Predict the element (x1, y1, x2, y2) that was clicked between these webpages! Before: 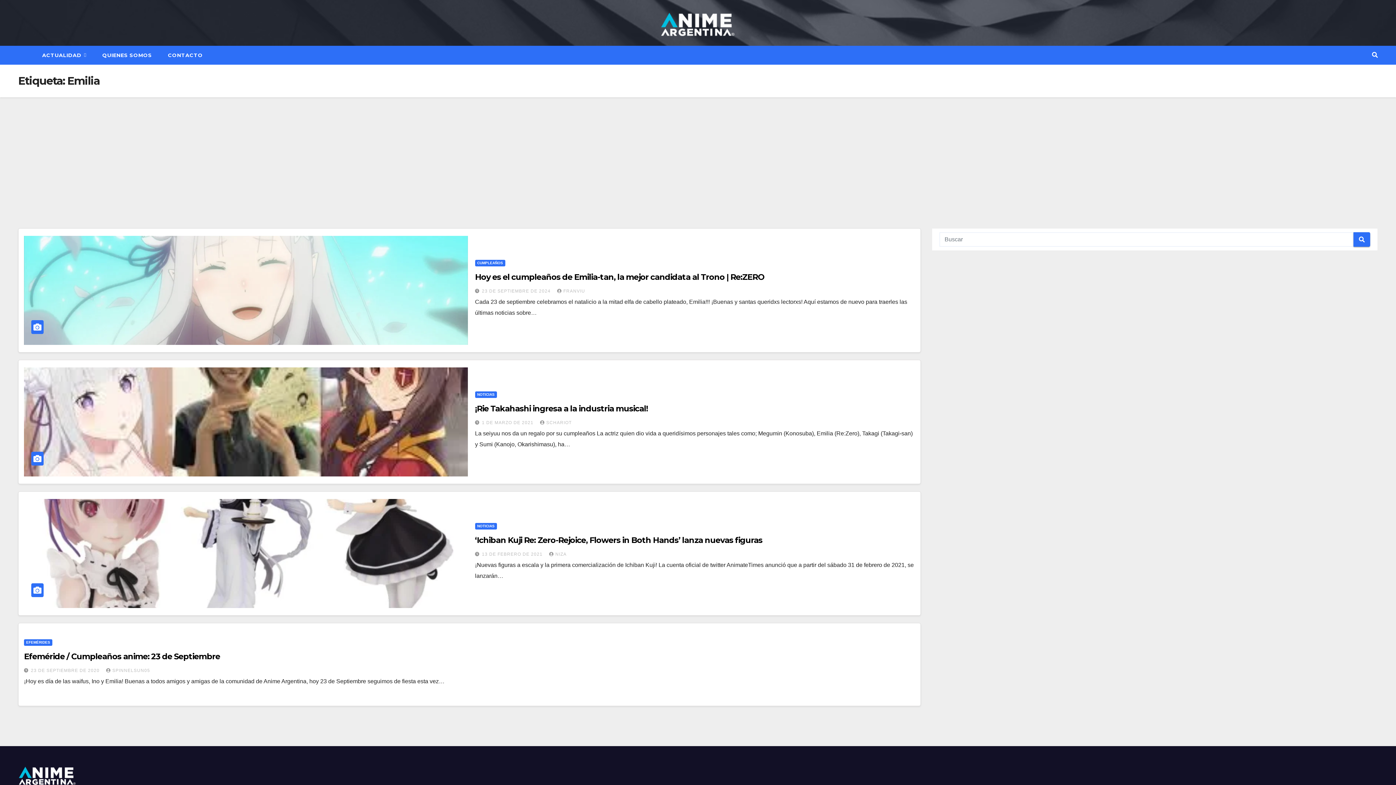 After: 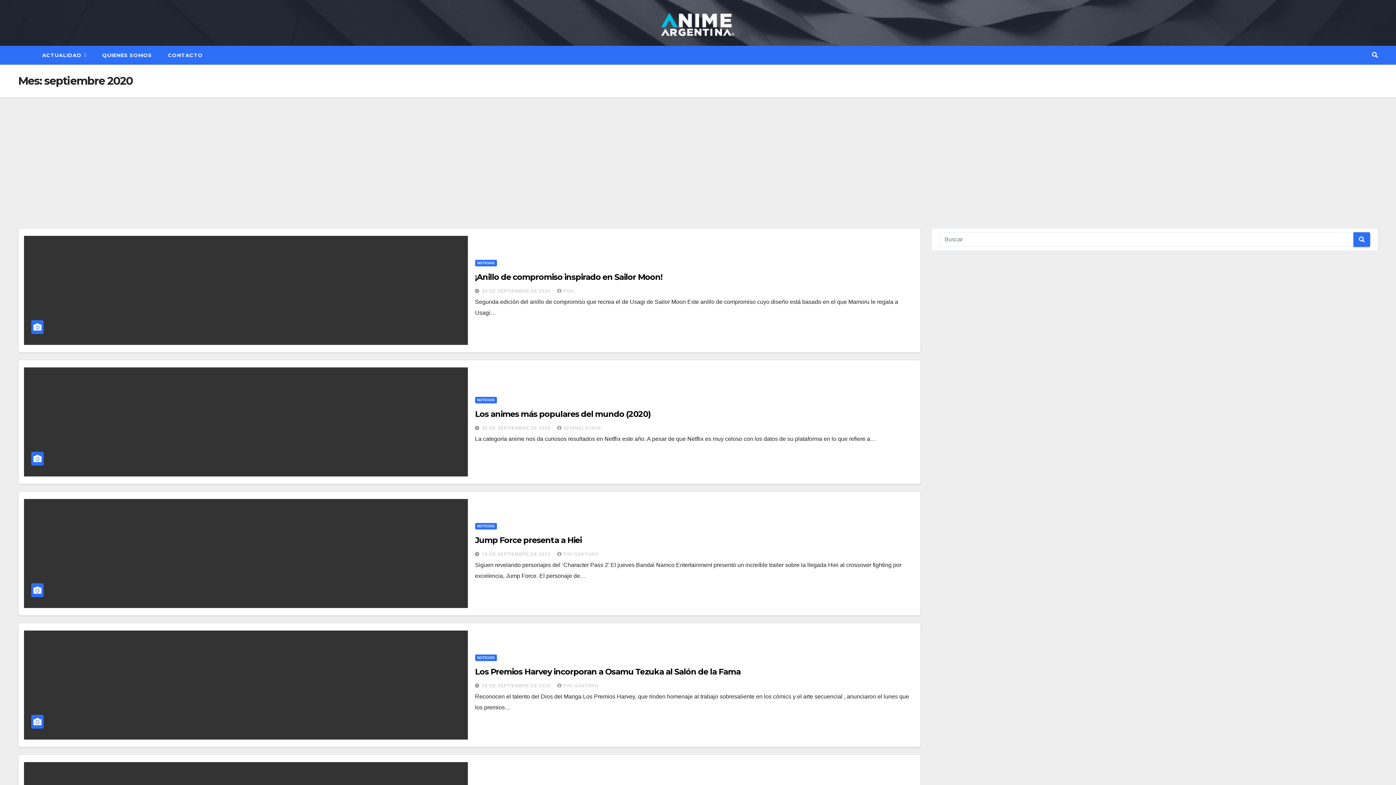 Action: label: 23 DE SEPTIEMBRE DE 2020  bbox: (30, 668, 101, 673)